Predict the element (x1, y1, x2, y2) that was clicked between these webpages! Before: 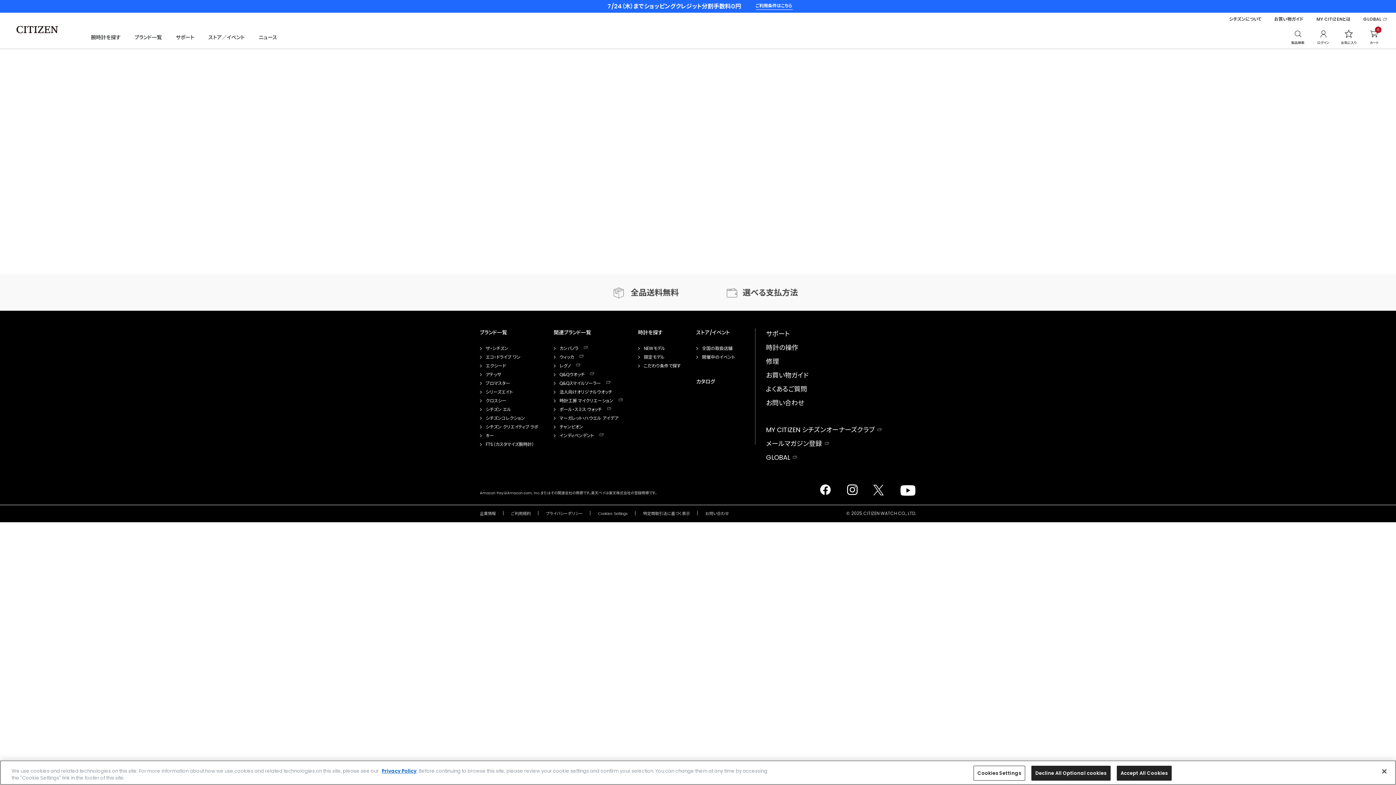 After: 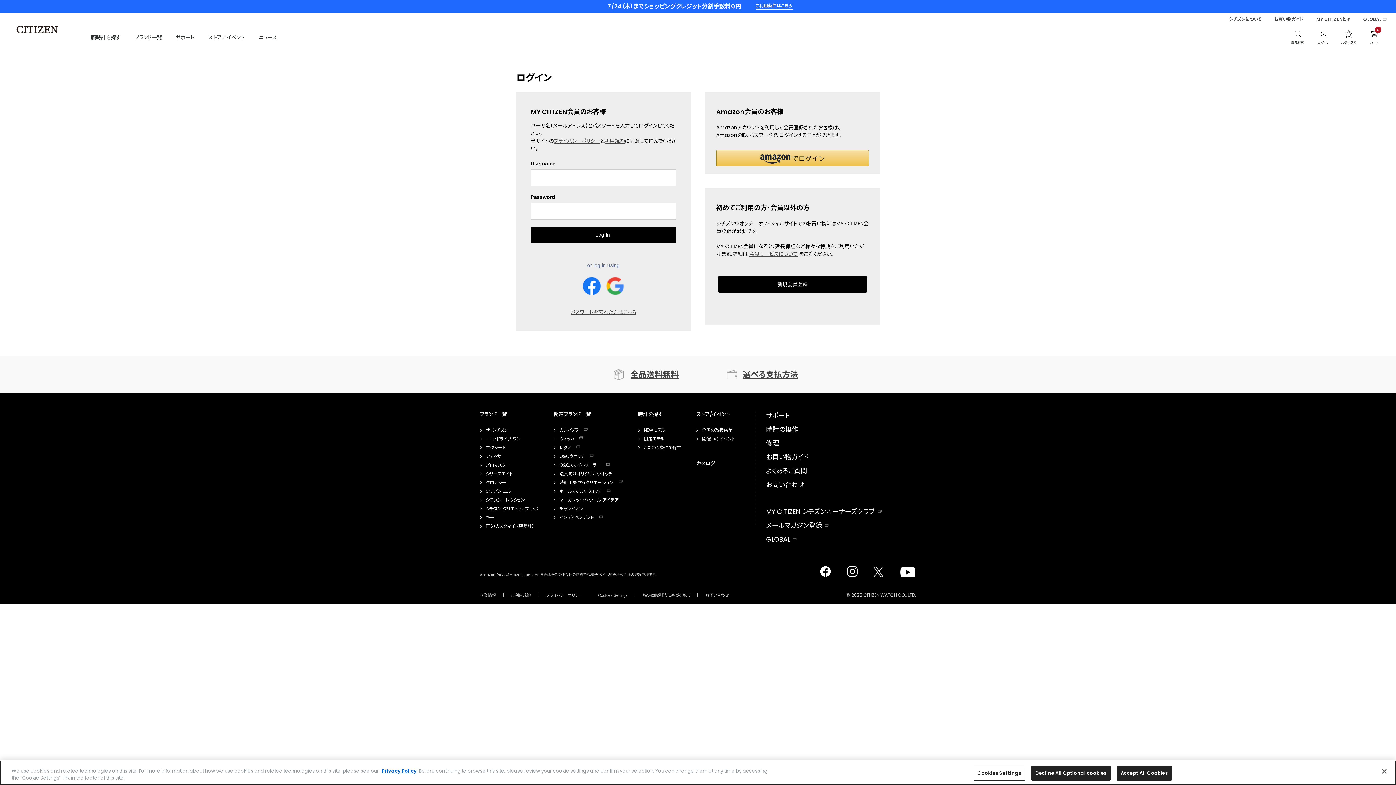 Action: bbox: (1316, 26, 1330, 41)